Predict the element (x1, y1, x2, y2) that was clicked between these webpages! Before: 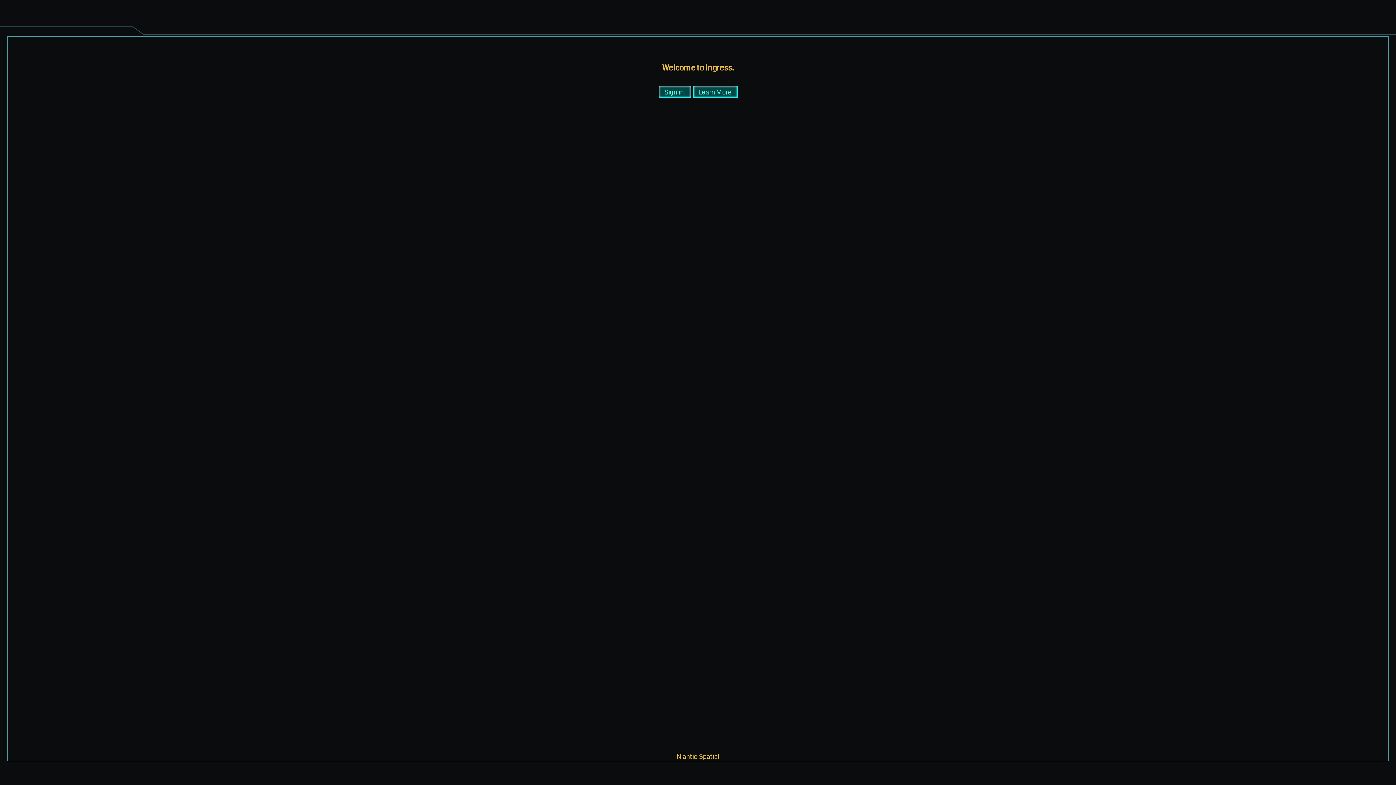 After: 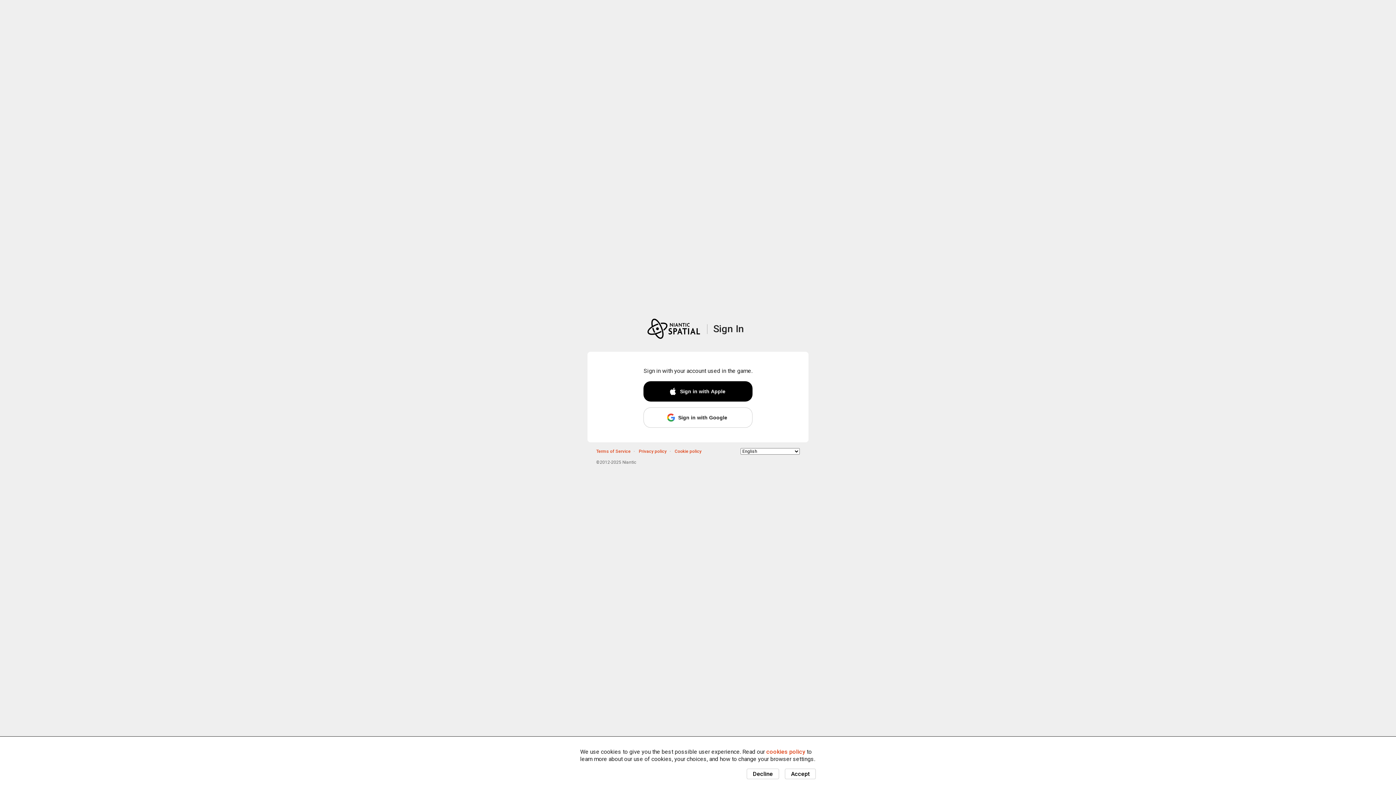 Action: bbox: (664, 86, 683, 96) label: Sign in